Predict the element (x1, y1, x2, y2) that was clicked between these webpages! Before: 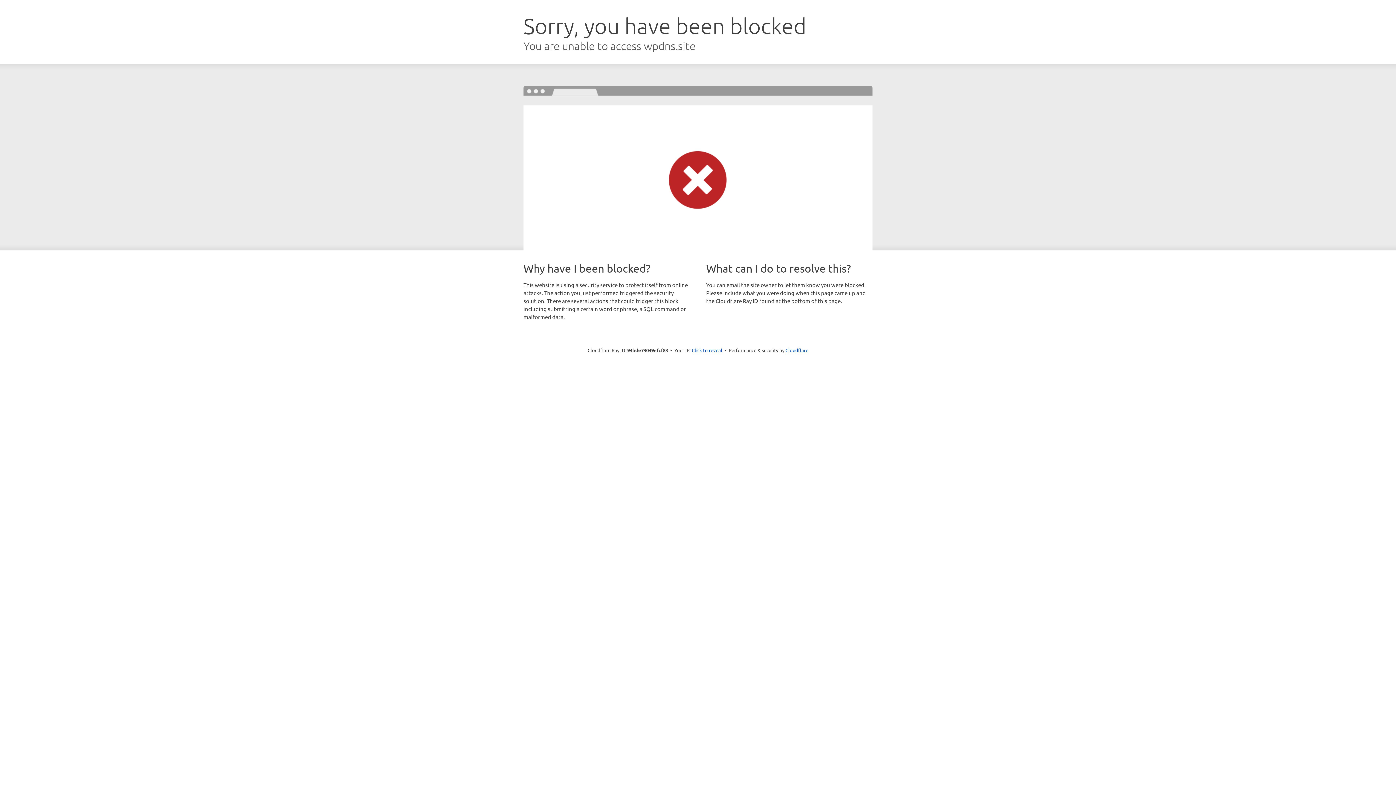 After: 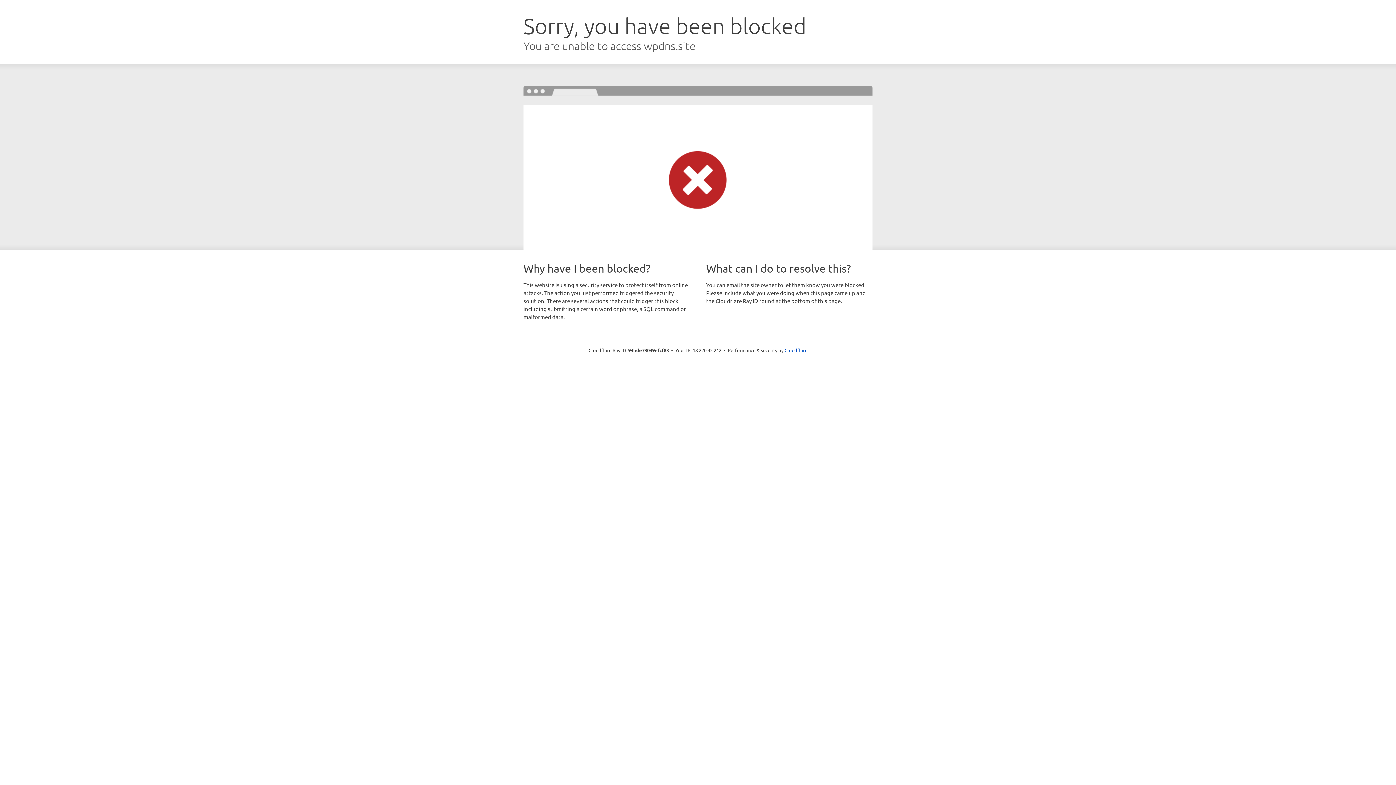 Action: label: Click to reveal bbox: (692, 346, 722, 353)